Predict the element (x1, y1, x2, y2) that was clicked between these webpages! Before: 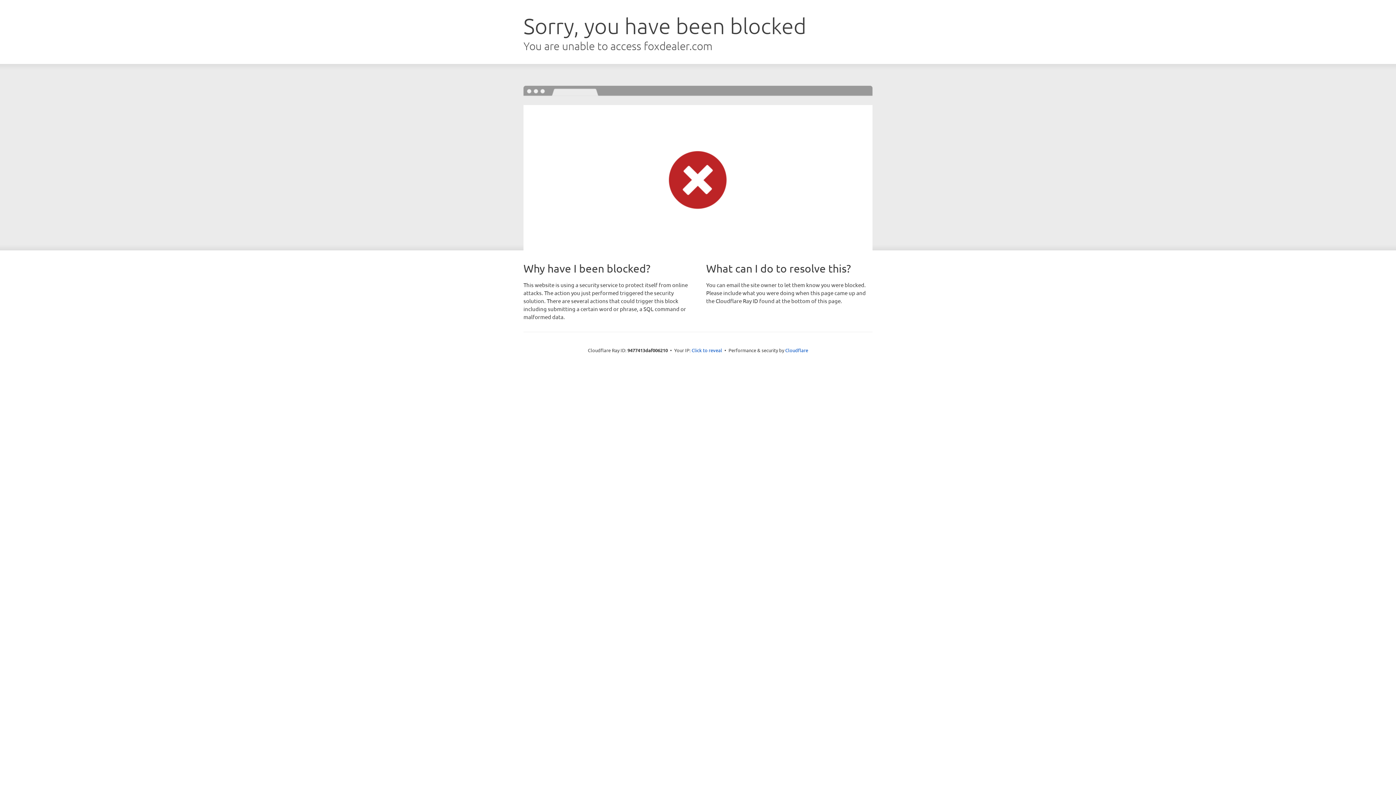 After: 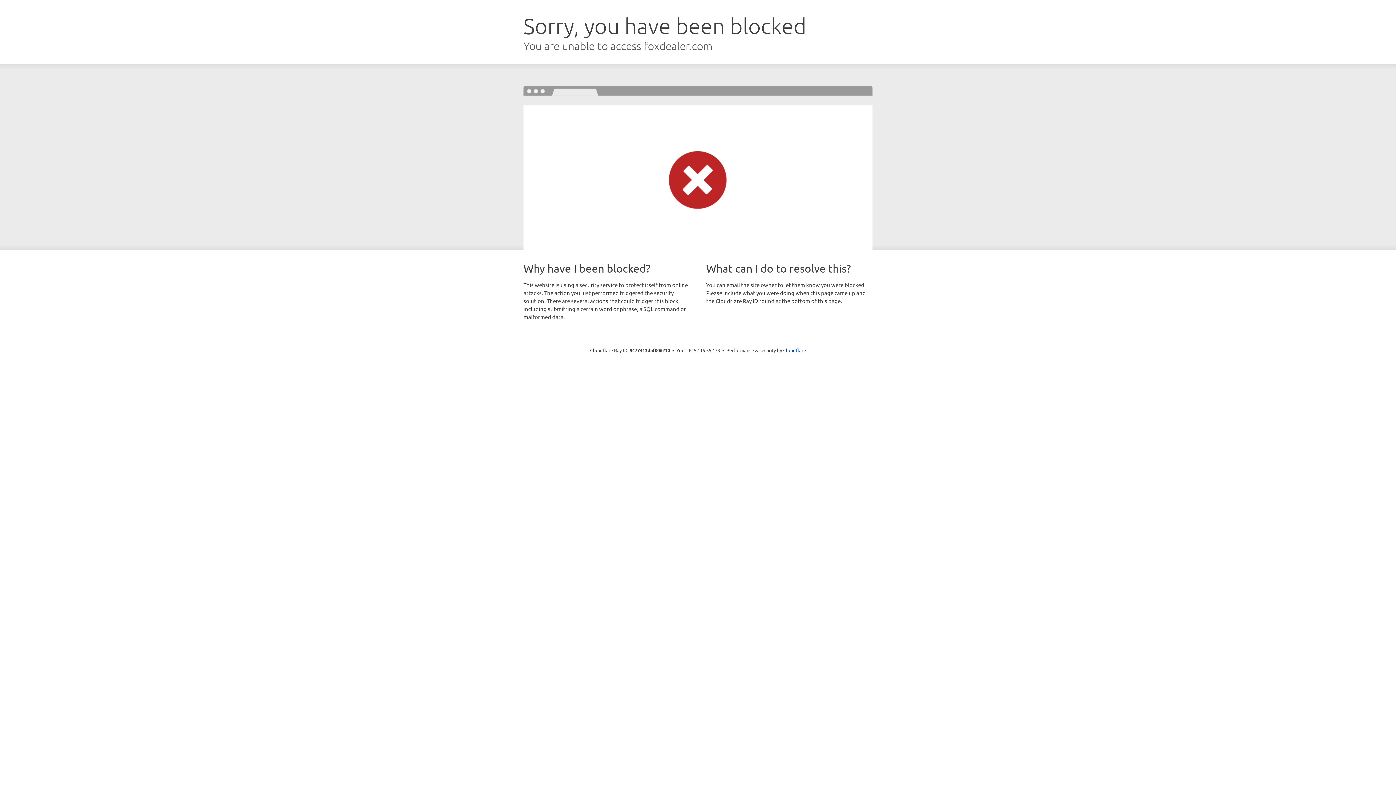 Action: label: Click to reveal bbox: (691, 346, 722, 353)